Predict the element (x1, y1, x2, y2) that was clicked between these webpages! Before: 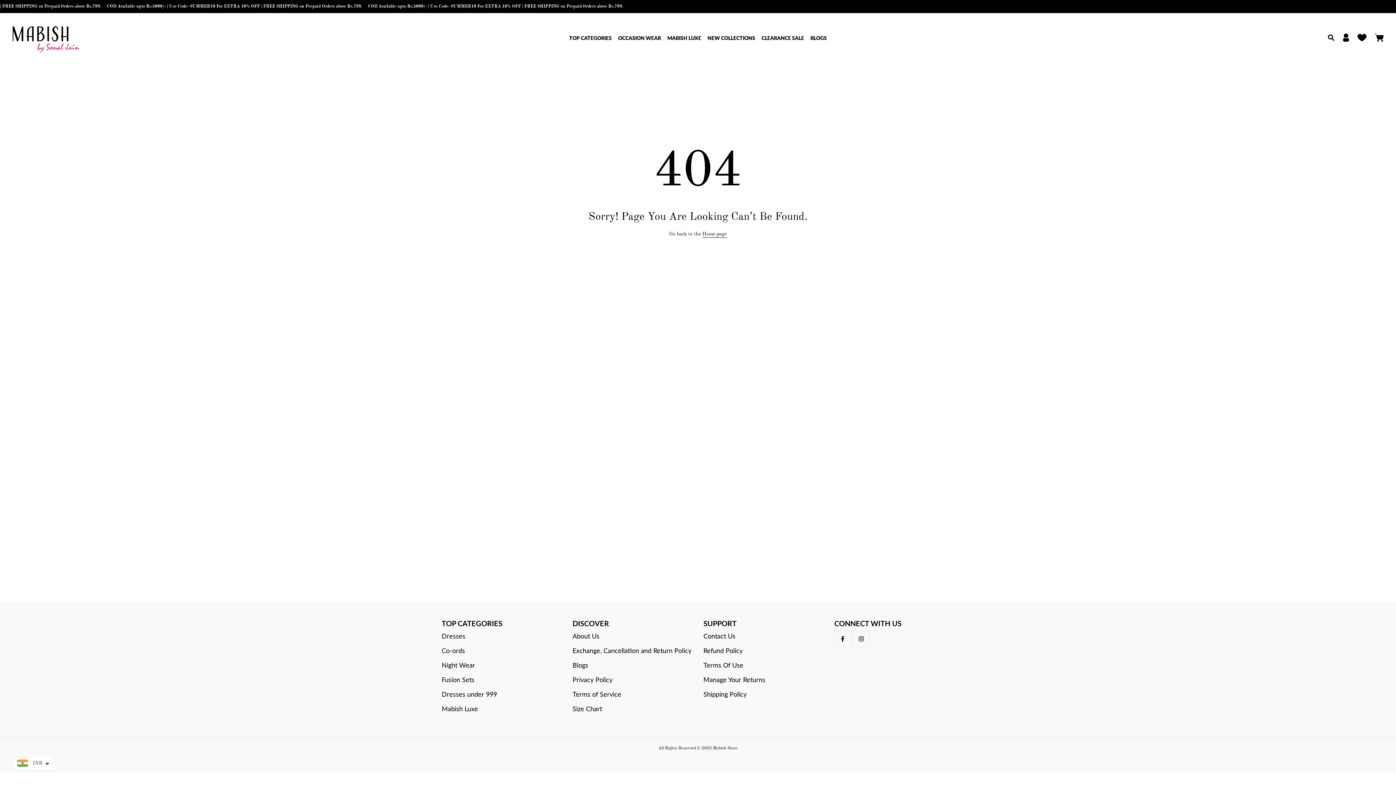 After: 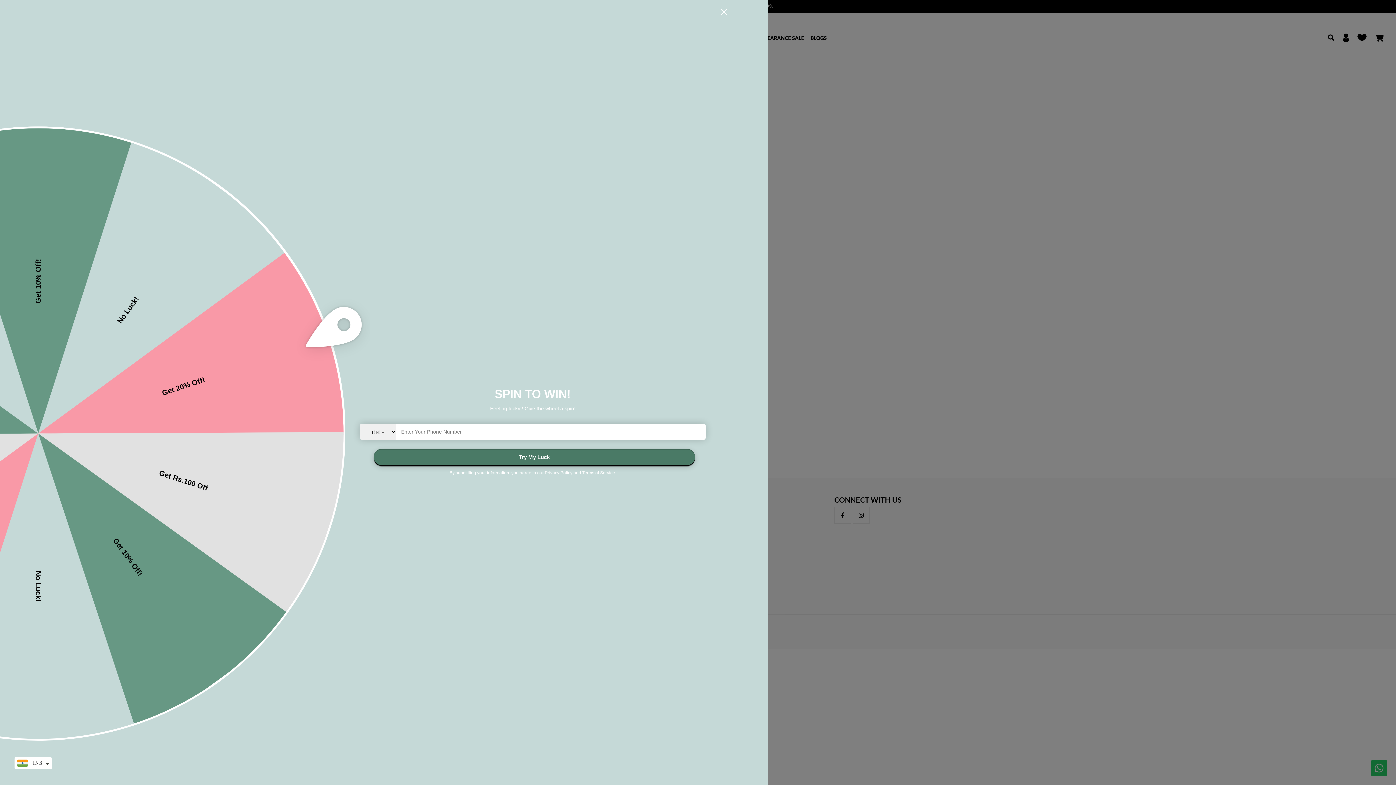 Action: label: Size Chart bbox: (572, 703, 692, 714)